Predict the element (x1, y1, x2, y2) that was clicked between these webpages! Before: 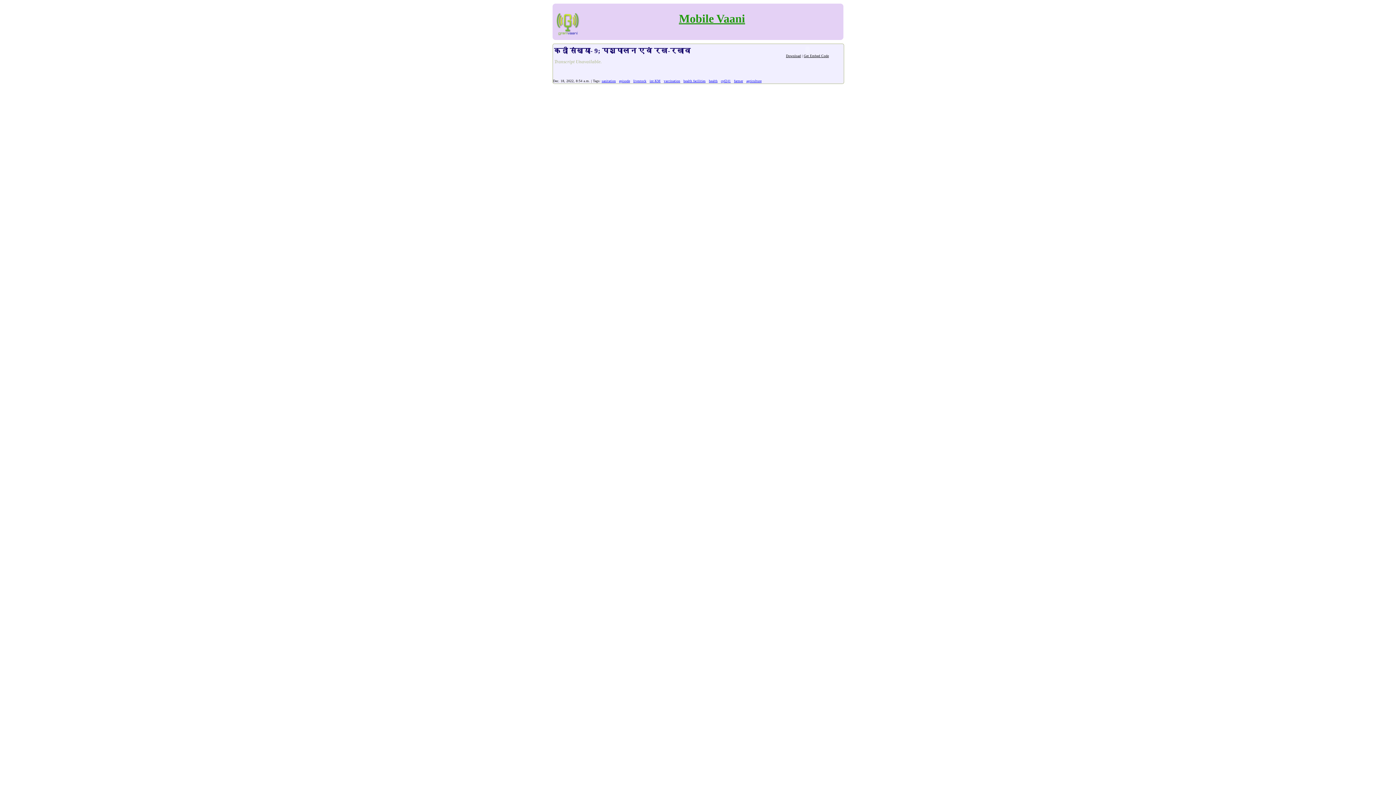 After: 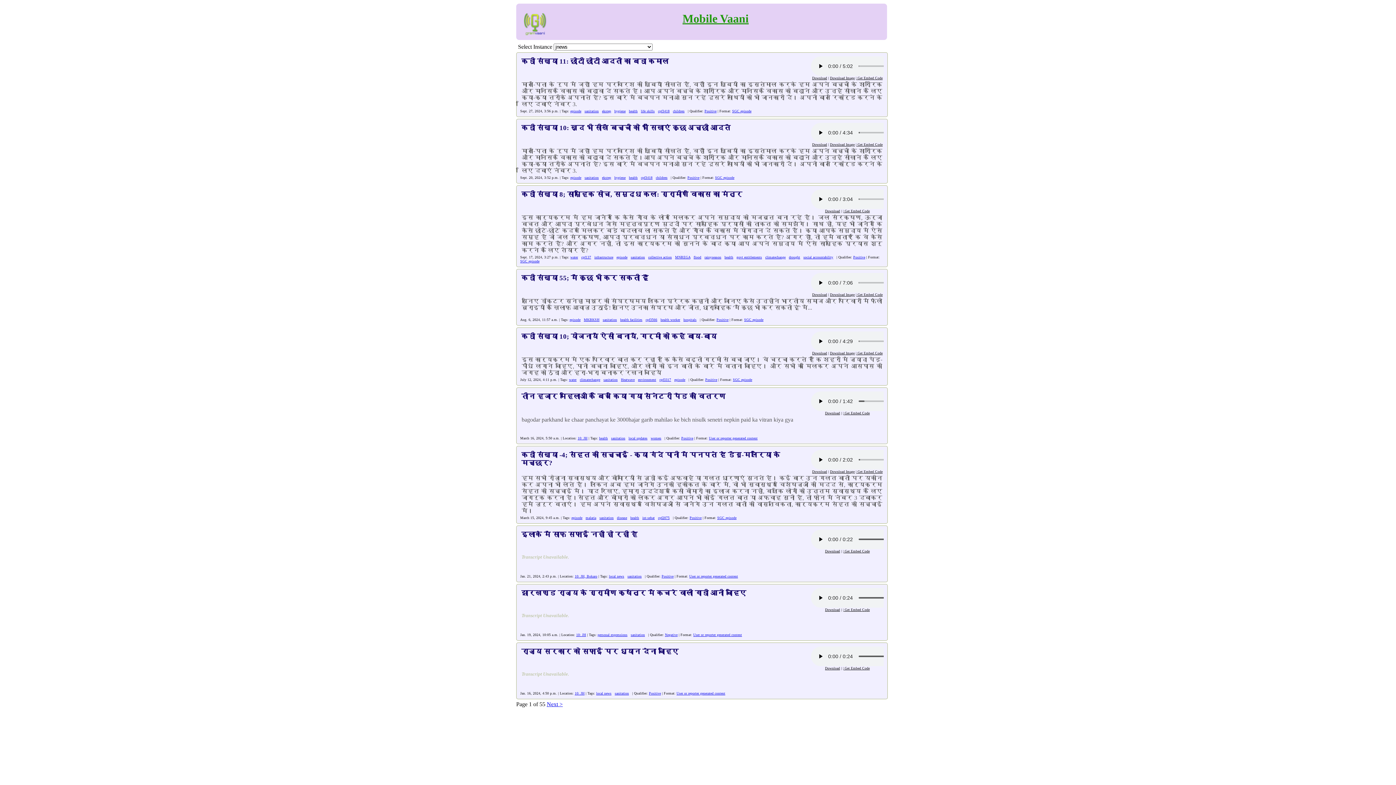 Action: bbox: (601, 78, 616, 82) label: sanitation